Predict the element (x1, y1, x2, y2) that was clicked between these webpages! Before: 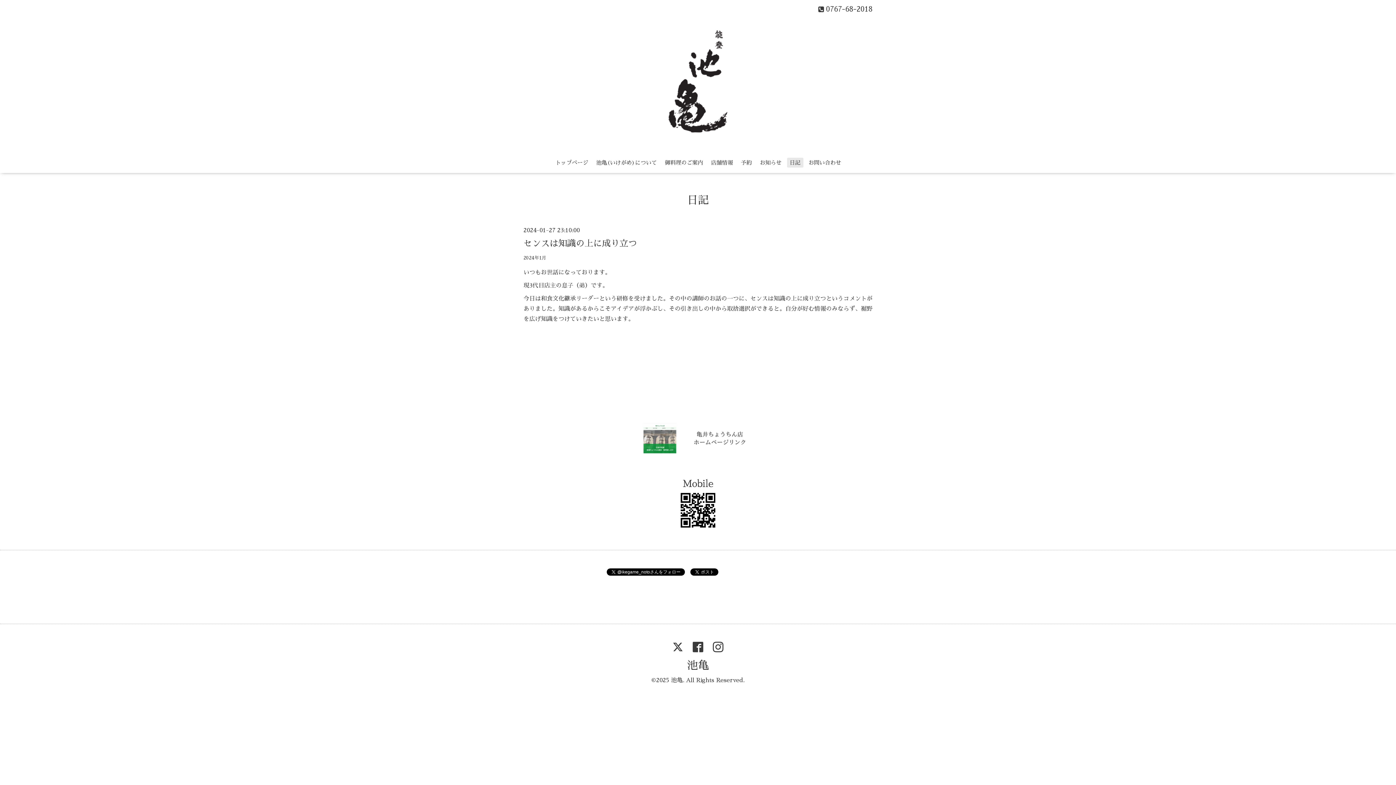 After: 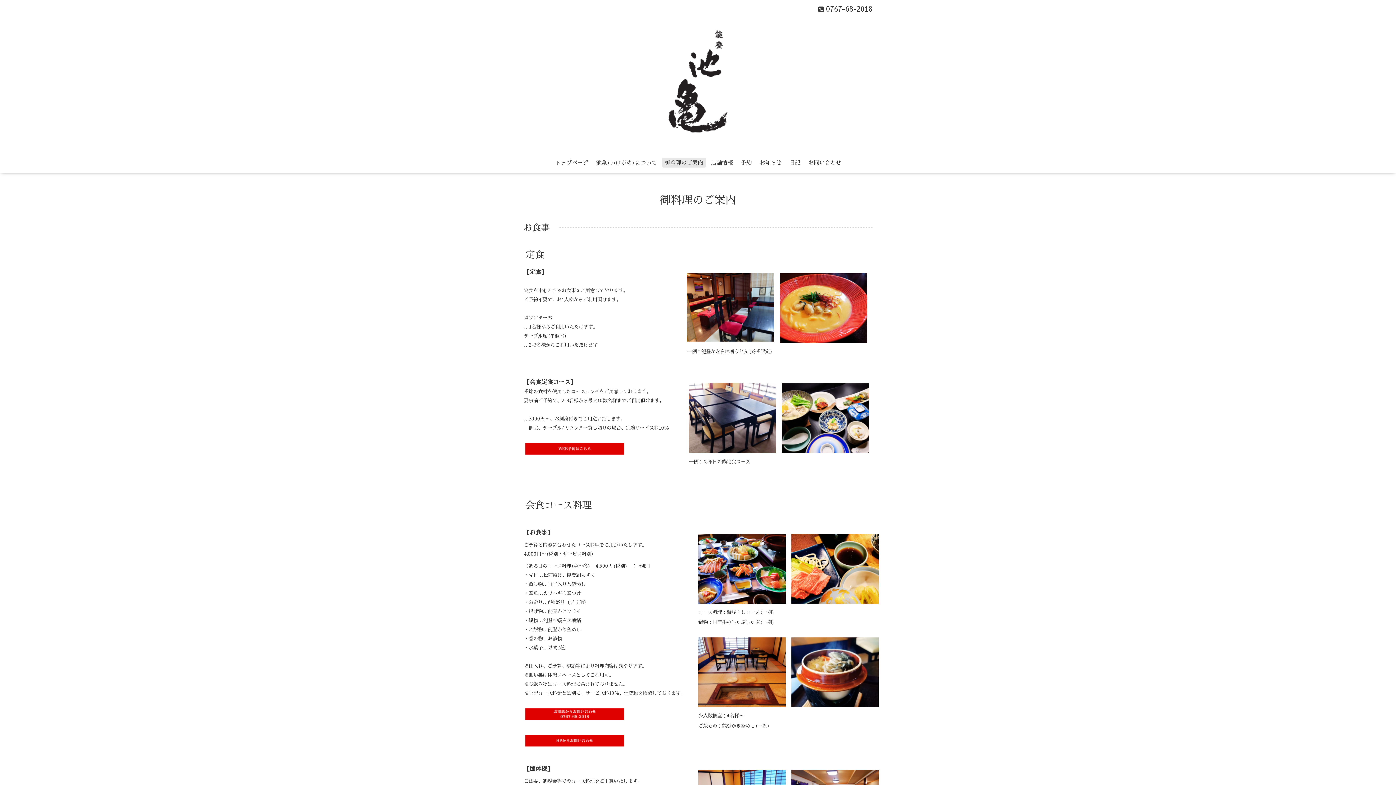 Action: bbox: (662, 157, 706, 167) label: 御料理のご案内